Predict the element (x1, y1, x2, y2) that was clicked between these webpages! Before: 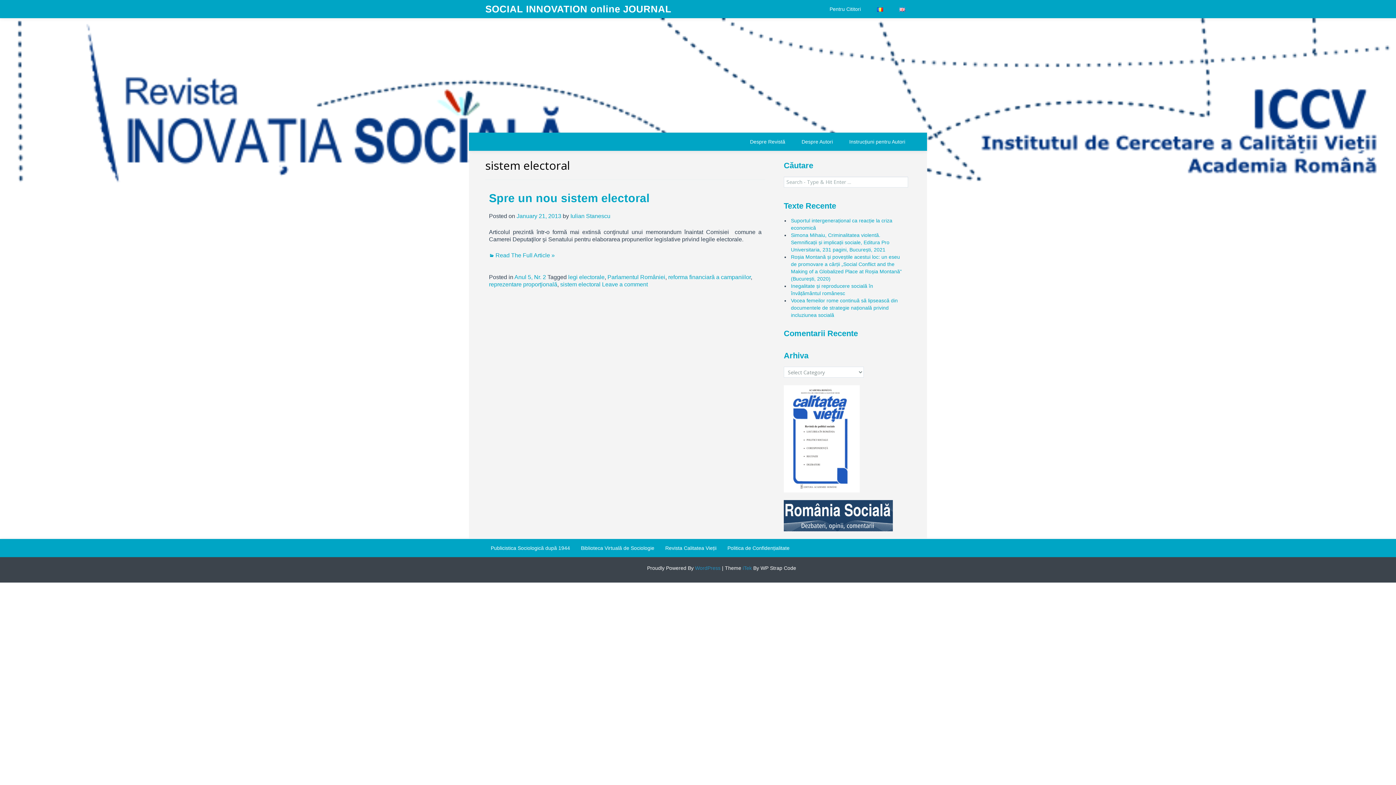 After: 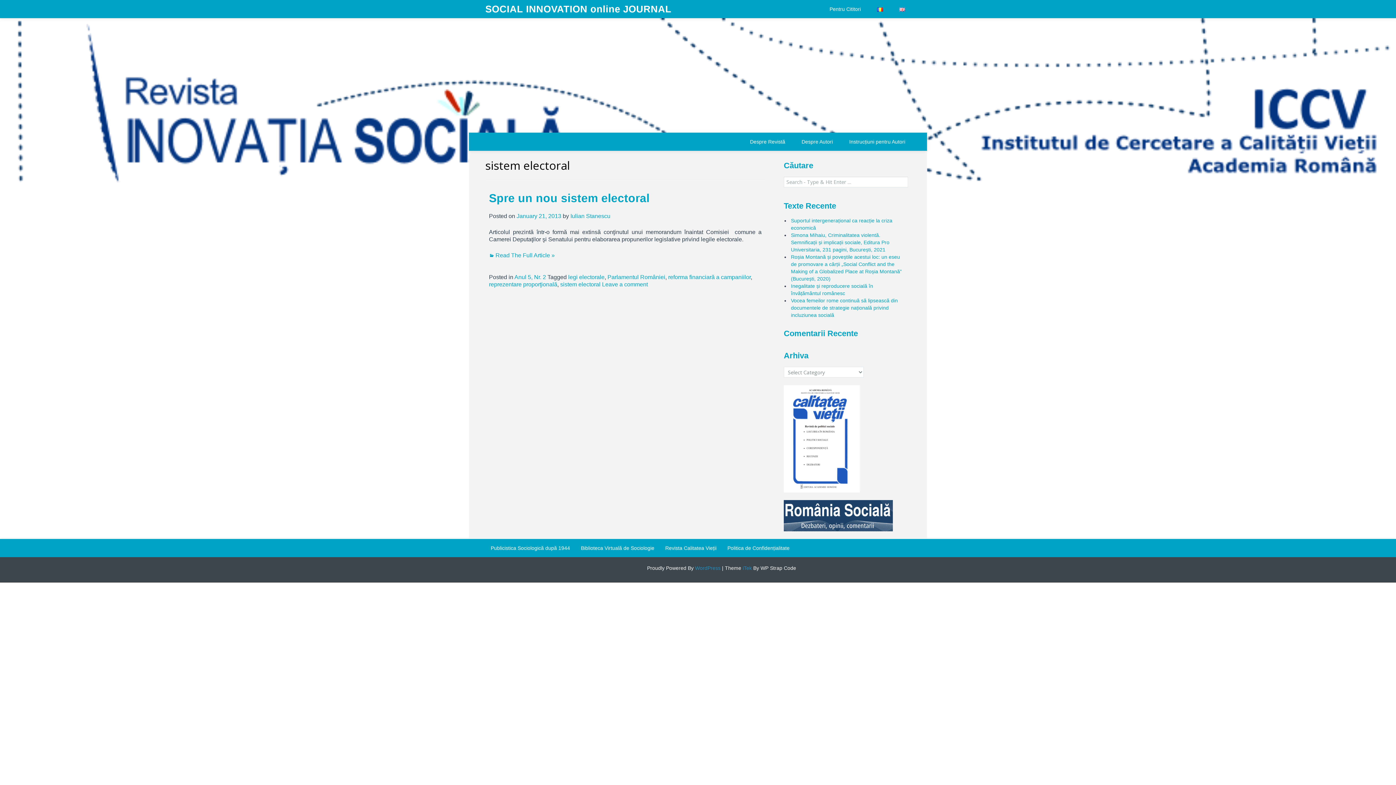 Action: label: sistem electoral bbox: (560, 281, 600, 287)